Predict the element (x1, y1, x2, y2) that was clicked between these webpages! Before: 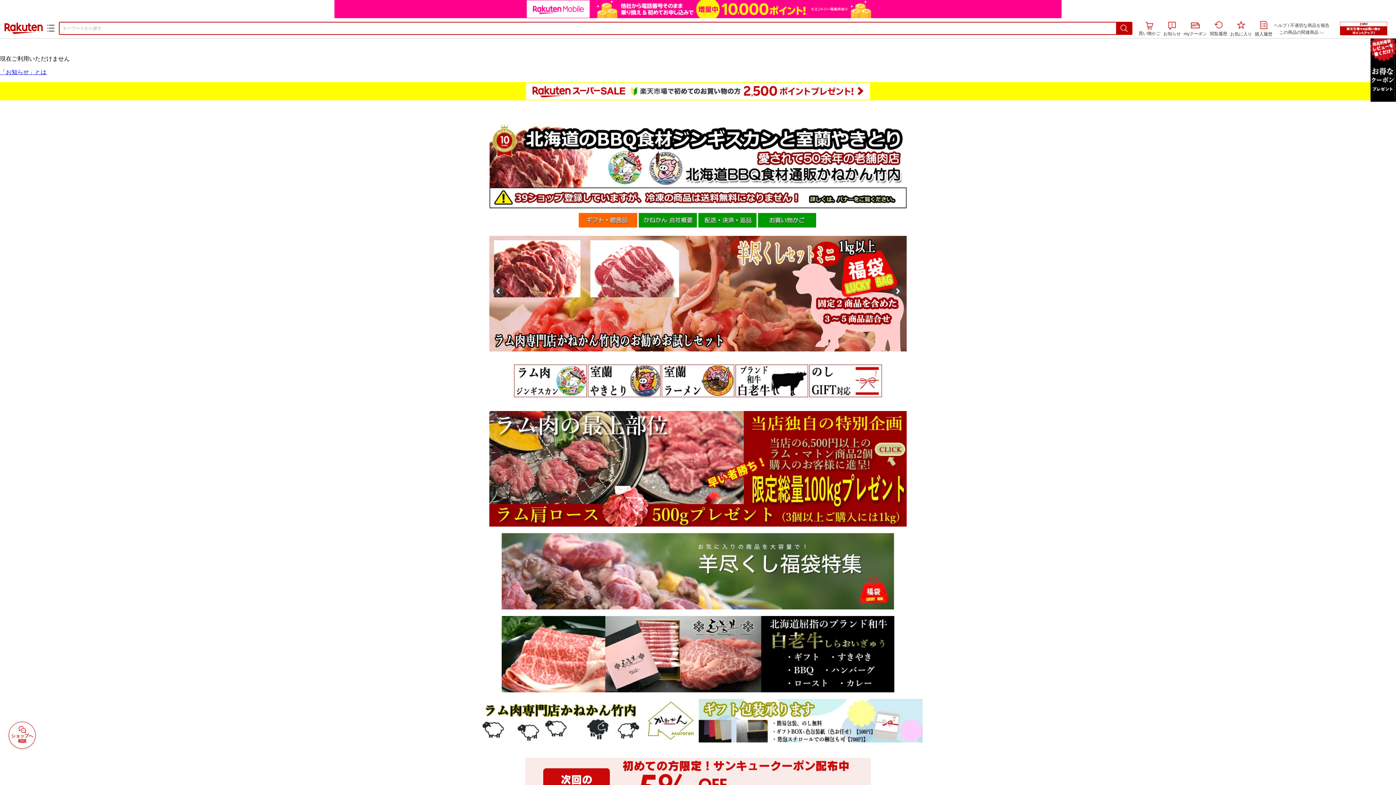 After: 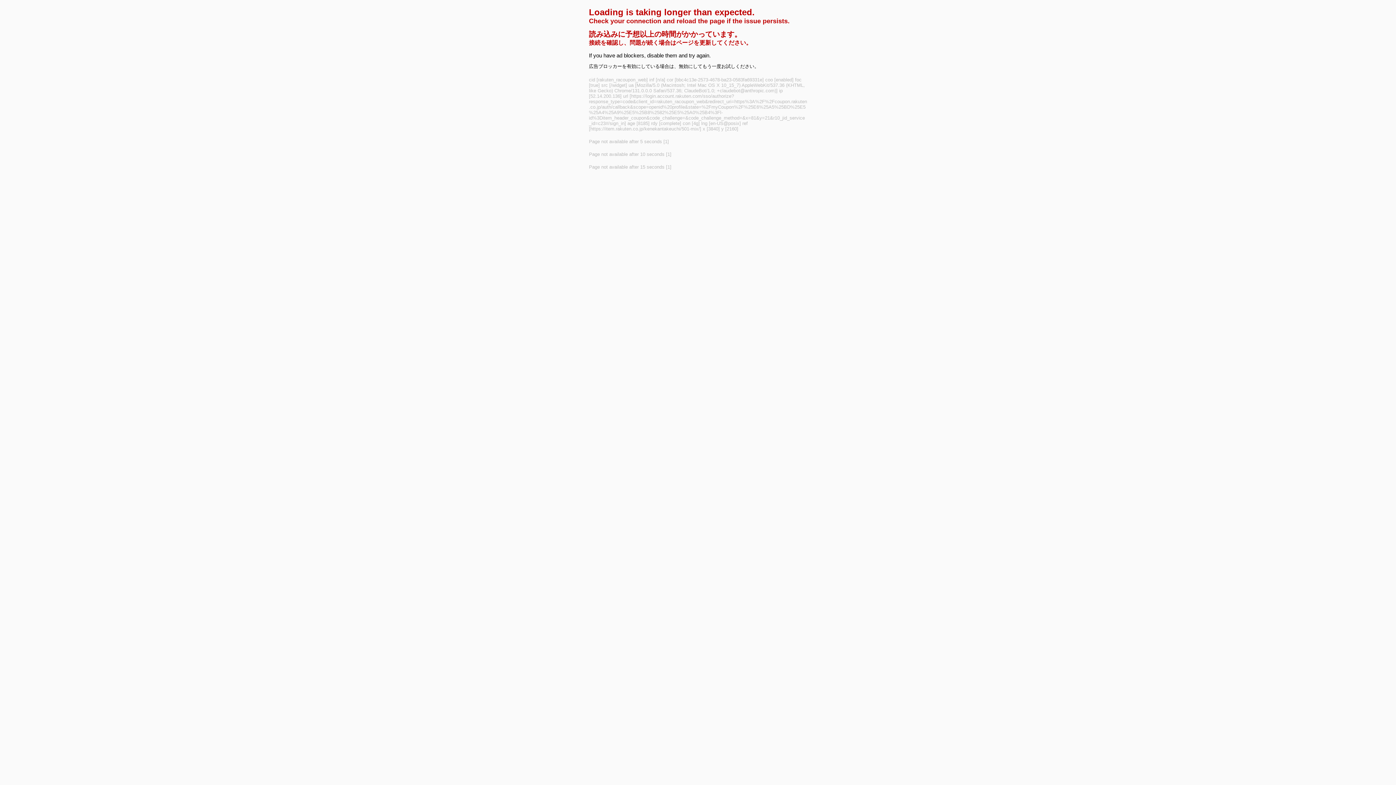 Action: label: myクーポン bbox: (1184, 22, 1207, 37)